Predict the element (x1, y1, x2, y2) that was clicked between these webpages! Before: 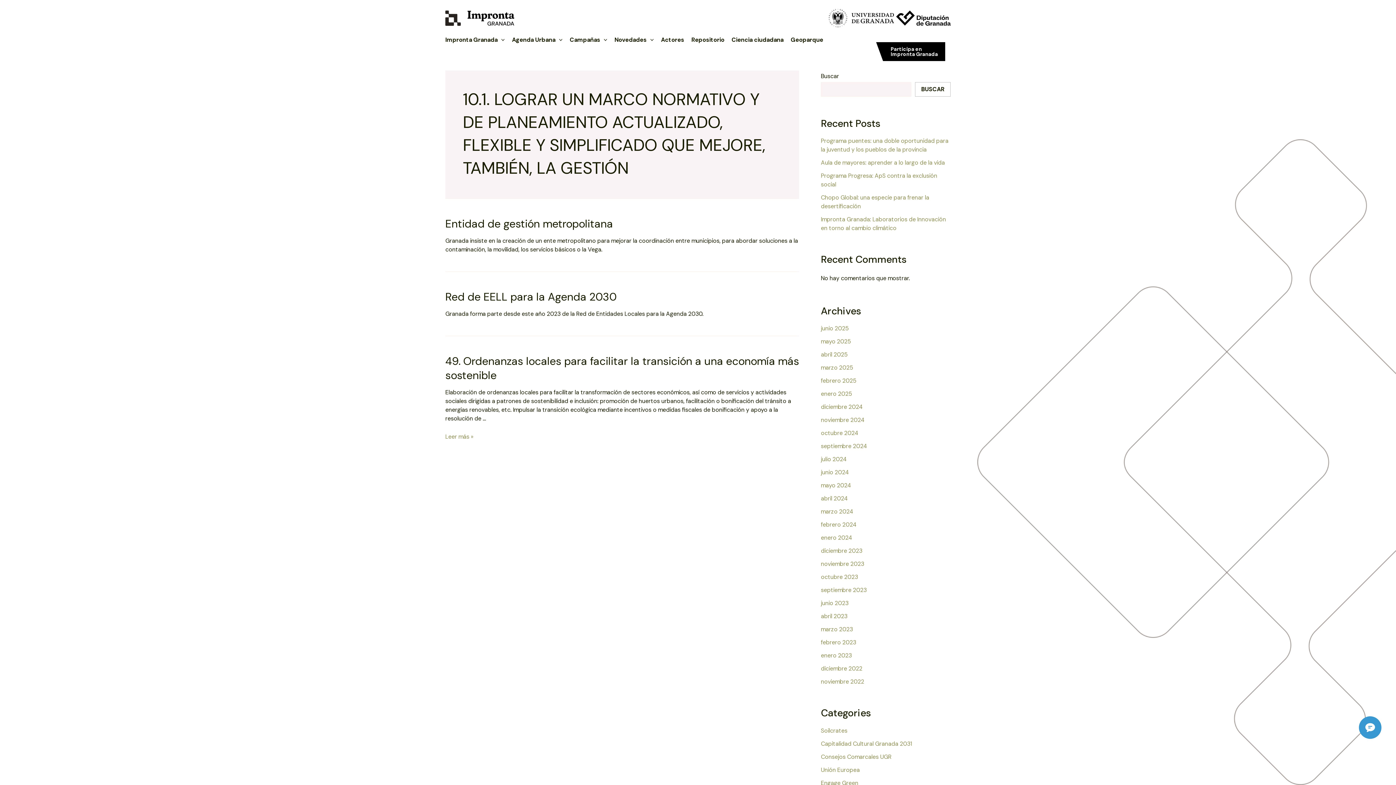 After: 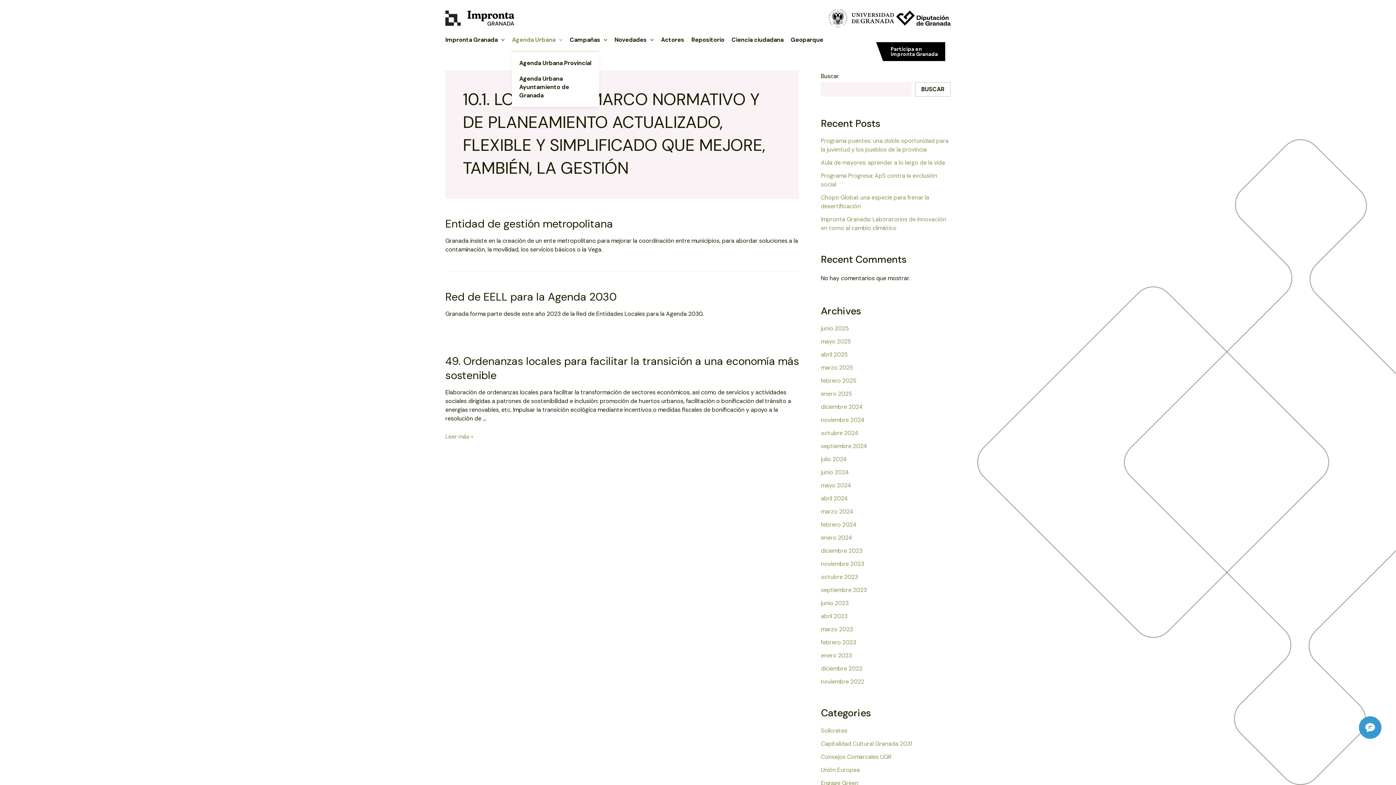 Action: label: Agenda Urbana bbox: (512, 32, 569, 47)